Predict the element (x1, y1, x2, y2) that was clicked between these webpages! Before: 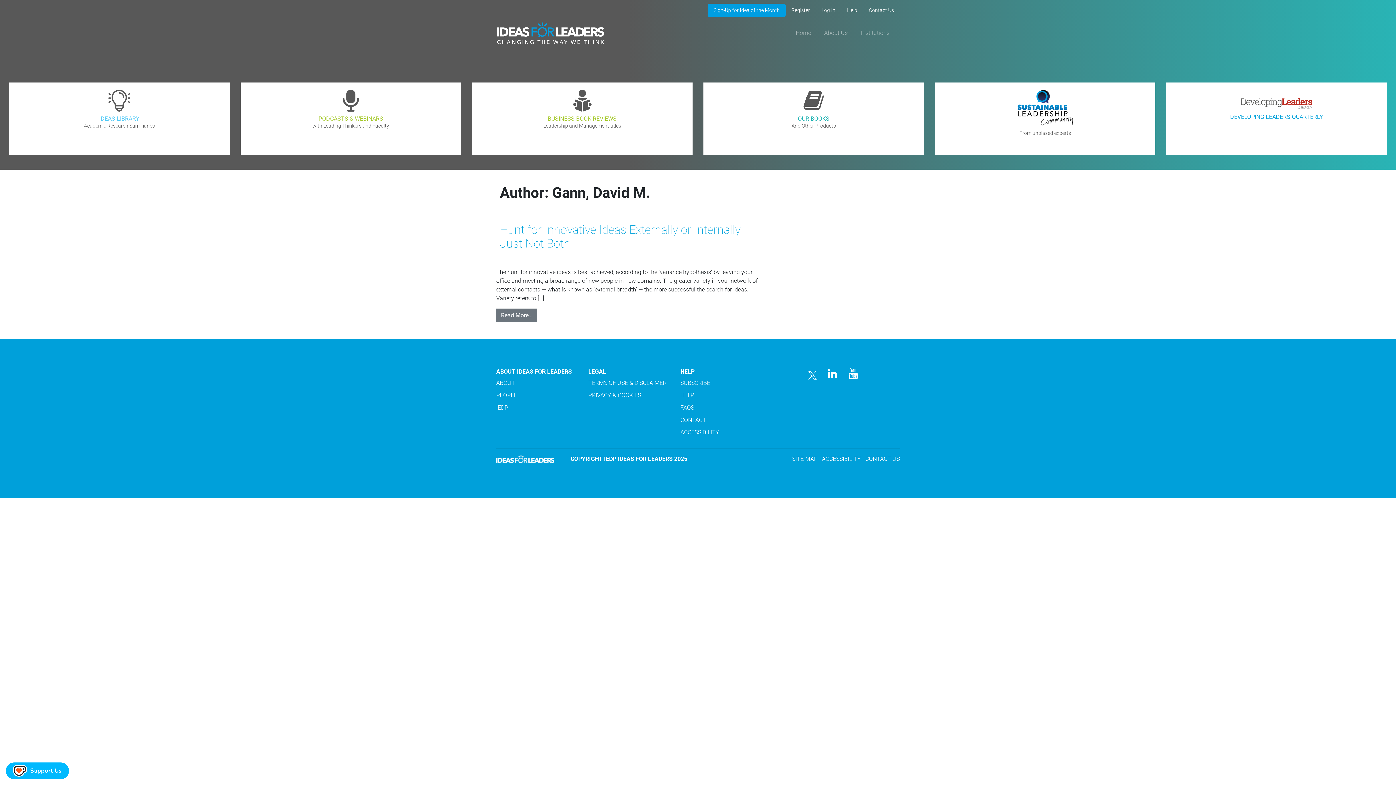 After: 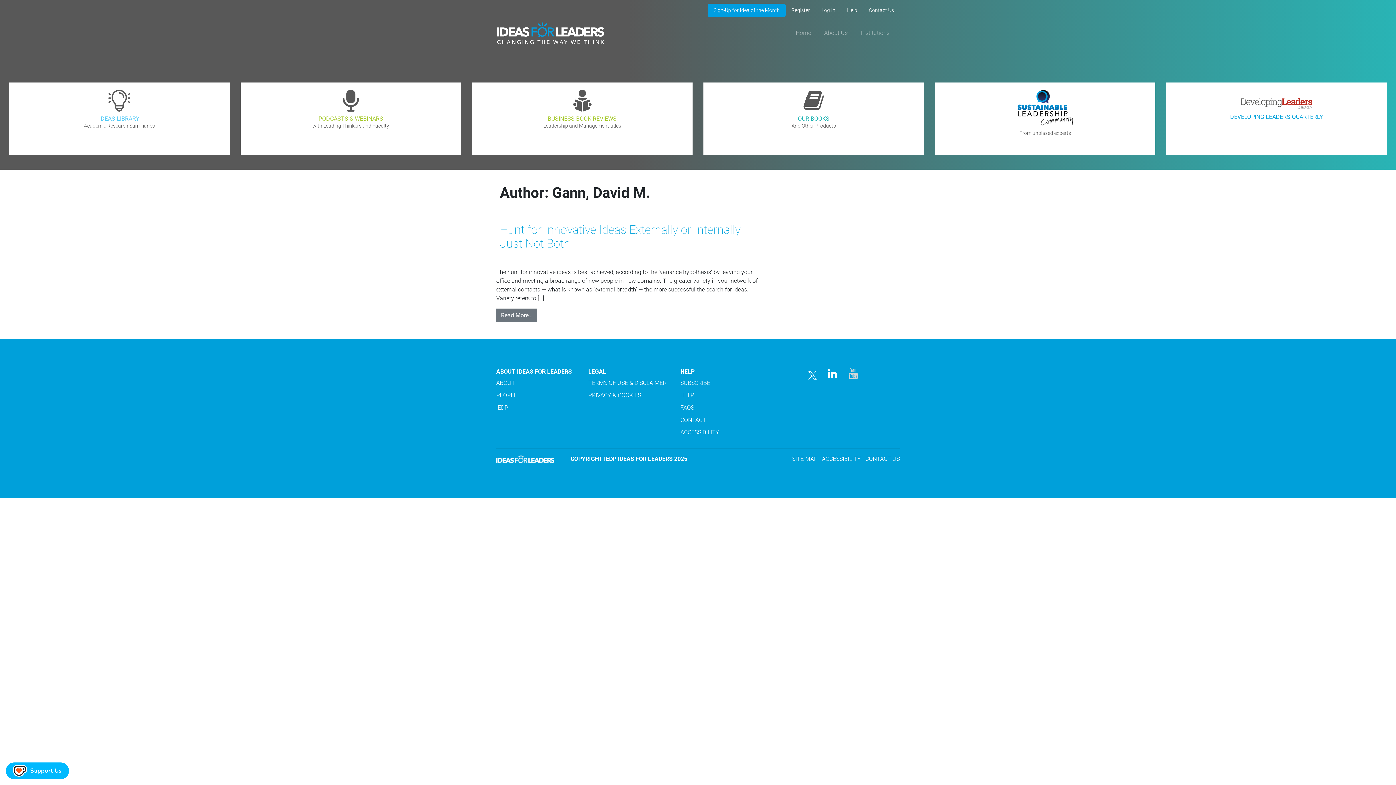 Action: bbox: (848, 372, 865, 379)